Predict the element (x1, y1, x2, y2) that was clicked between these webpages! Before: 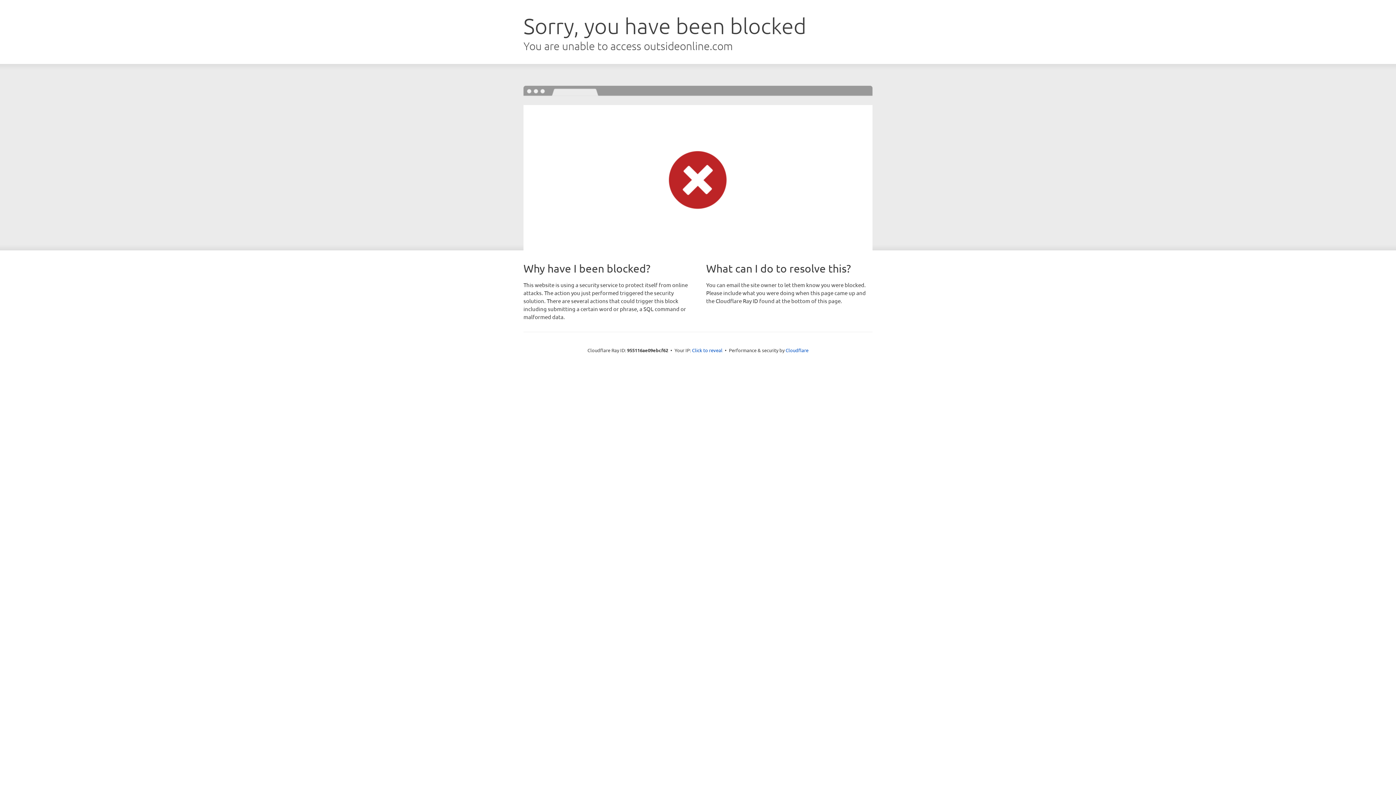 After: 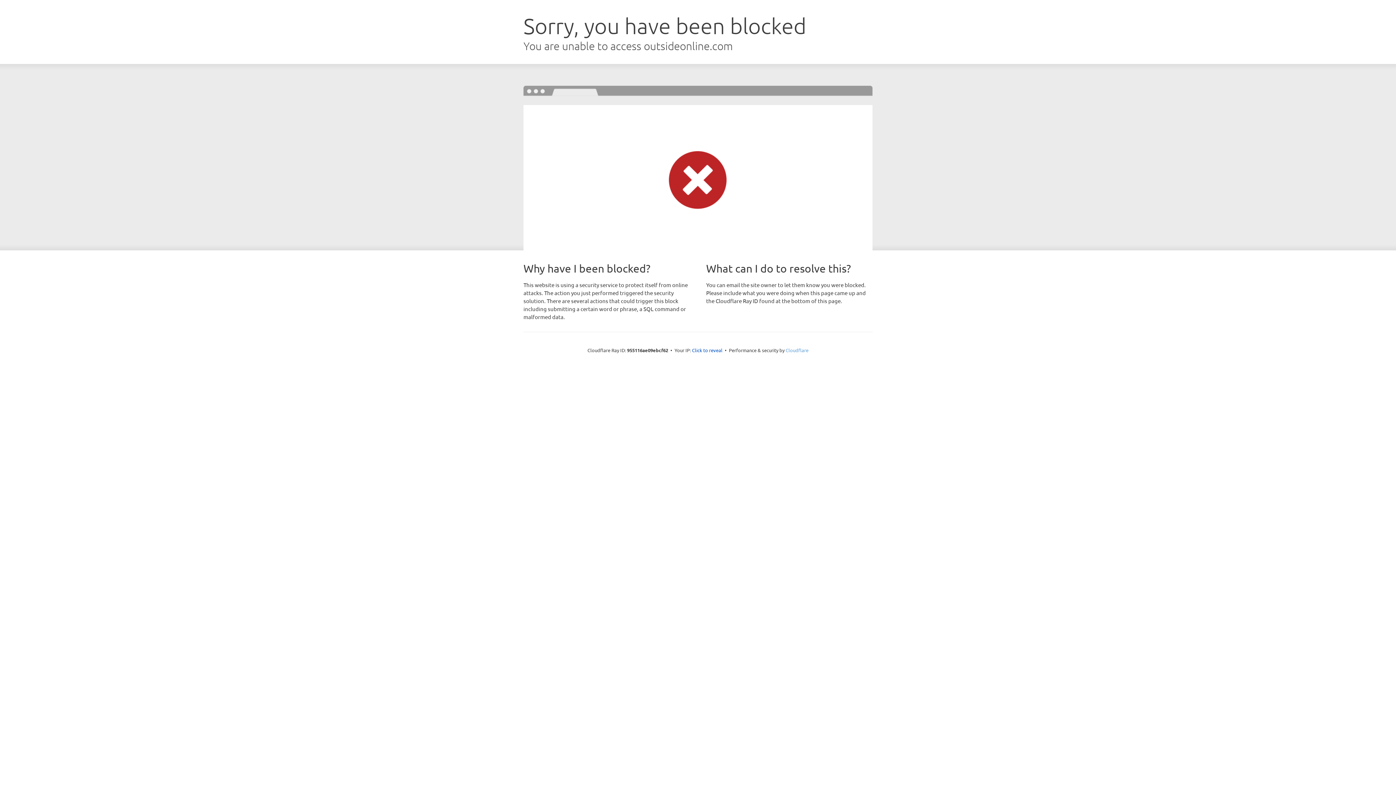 Action: bbox: (785, 347, 808, 353) label: Cloudflare